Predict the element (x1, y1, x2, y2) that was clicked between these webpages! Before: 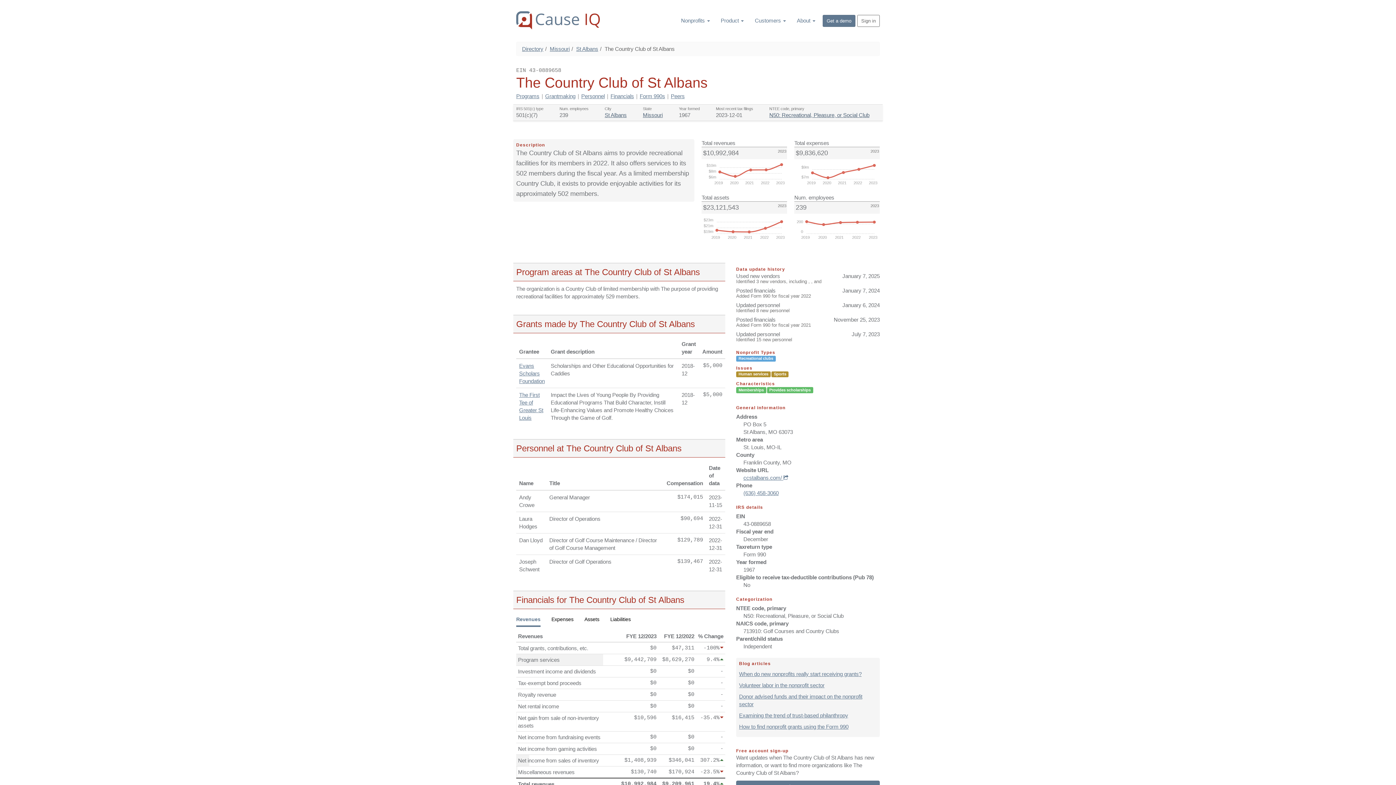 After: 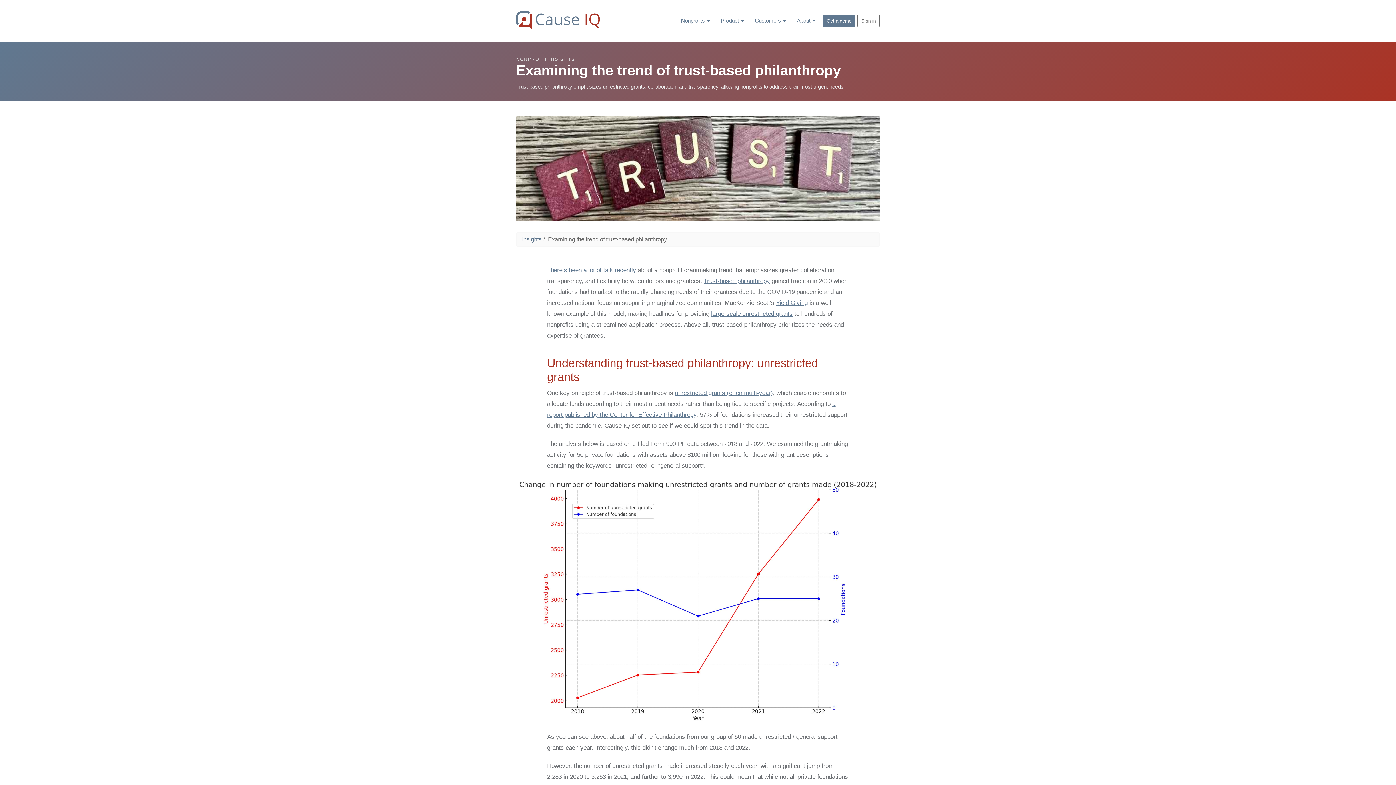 Action: bbox: (739, 712, 848, 718) label: Examining the trend of trust-based philanthropy